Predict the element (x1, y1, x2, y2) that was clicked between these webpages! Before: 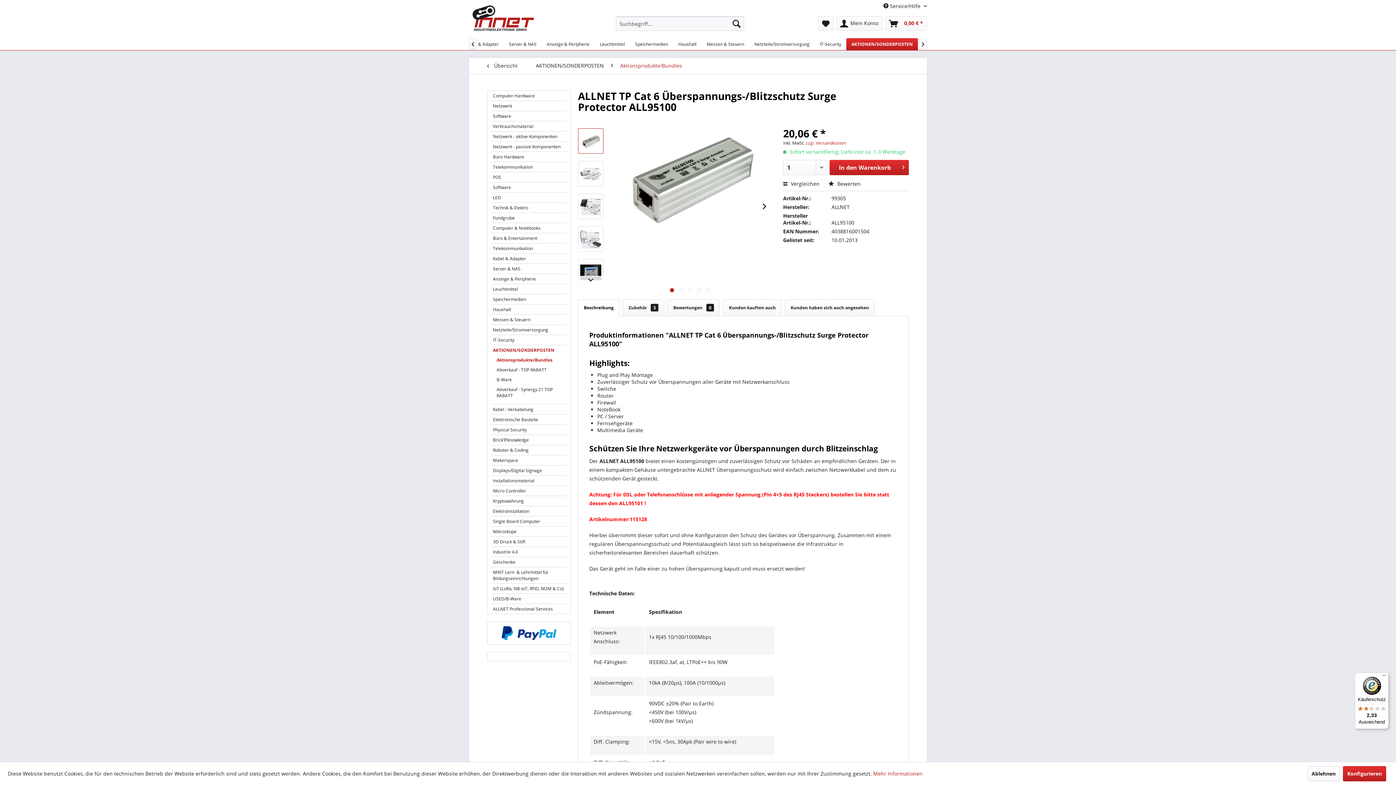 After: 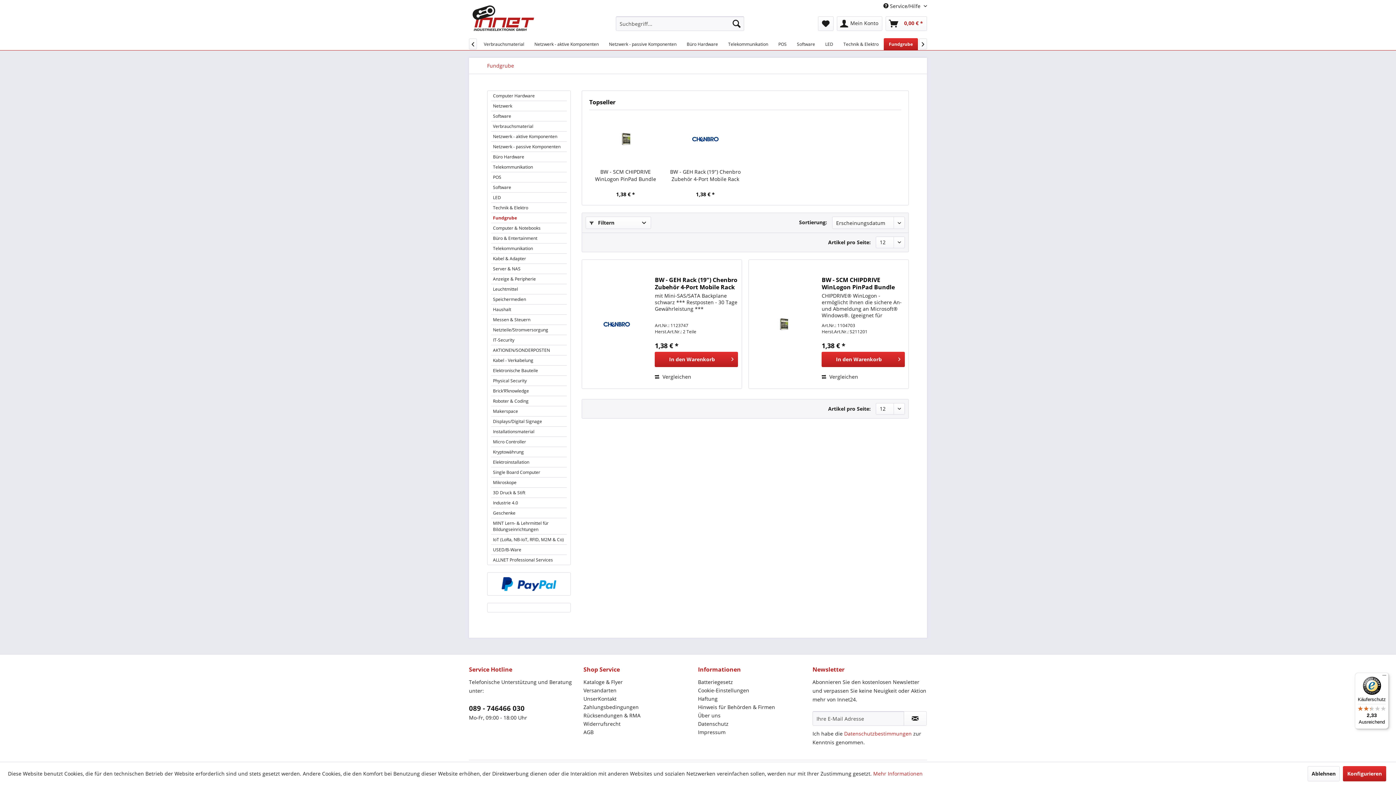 Action: label: Fundgrube bbox: (491, 213, 566, 222)